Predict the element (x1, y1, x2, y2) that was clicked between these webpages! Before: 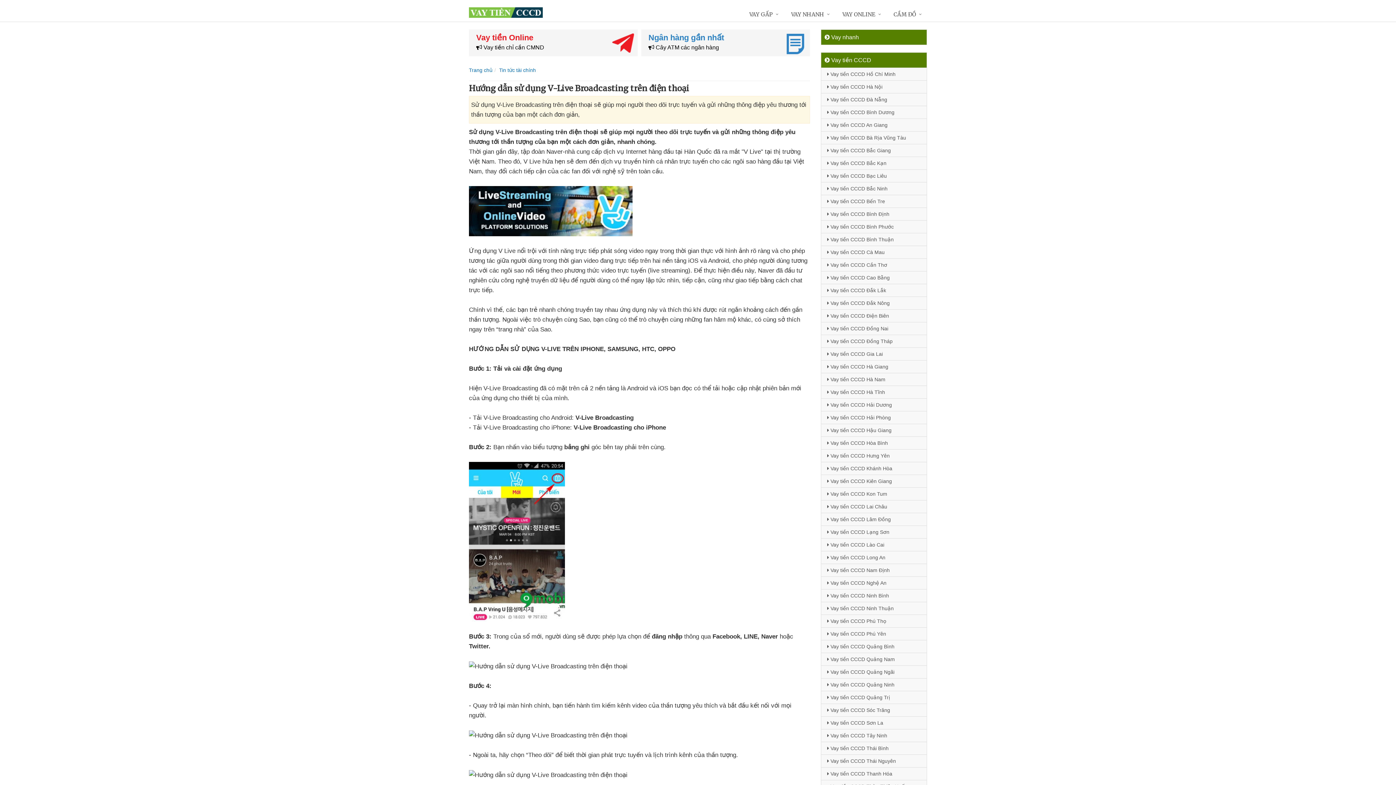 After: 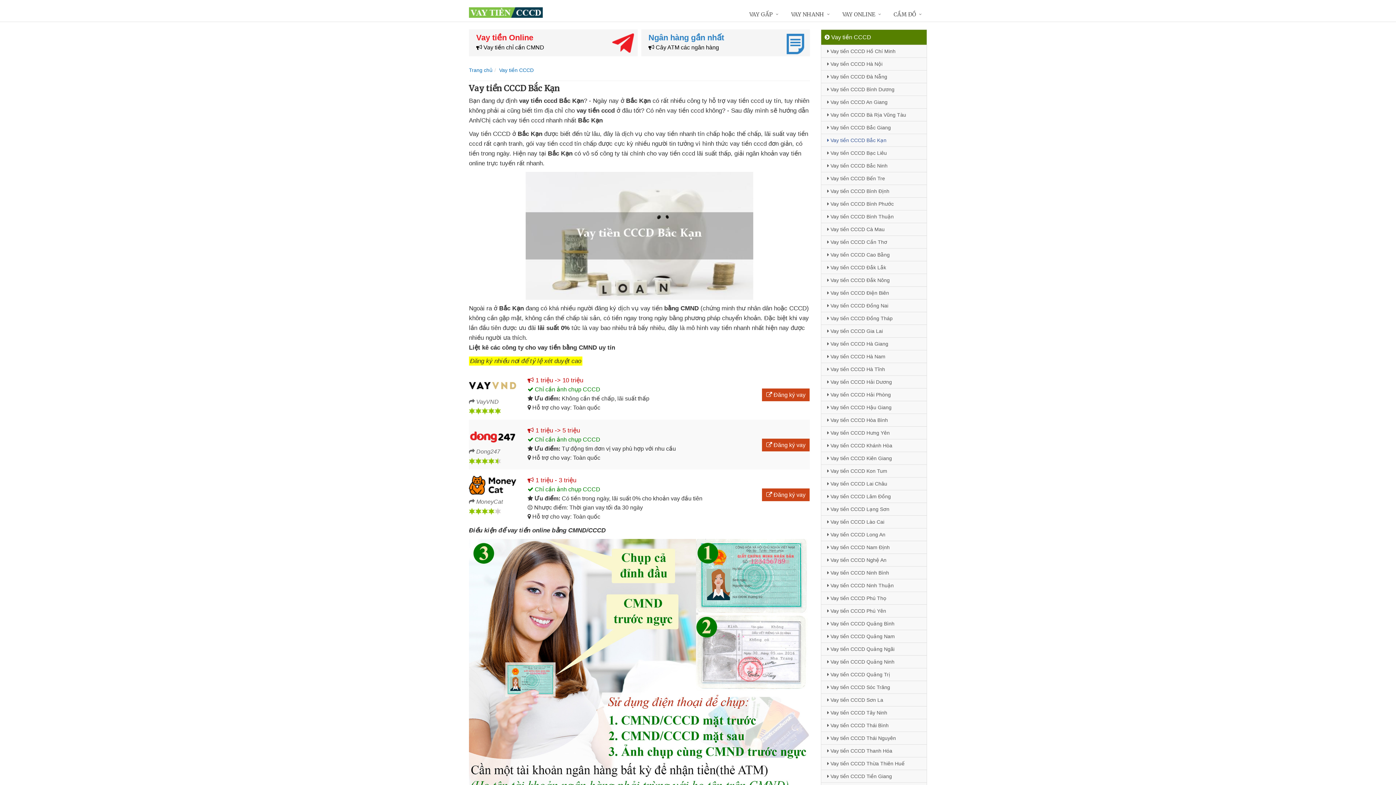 Action: label:  Vay tiền CCCD Bắc Kạn bbox: (821, 156, 926, 169)